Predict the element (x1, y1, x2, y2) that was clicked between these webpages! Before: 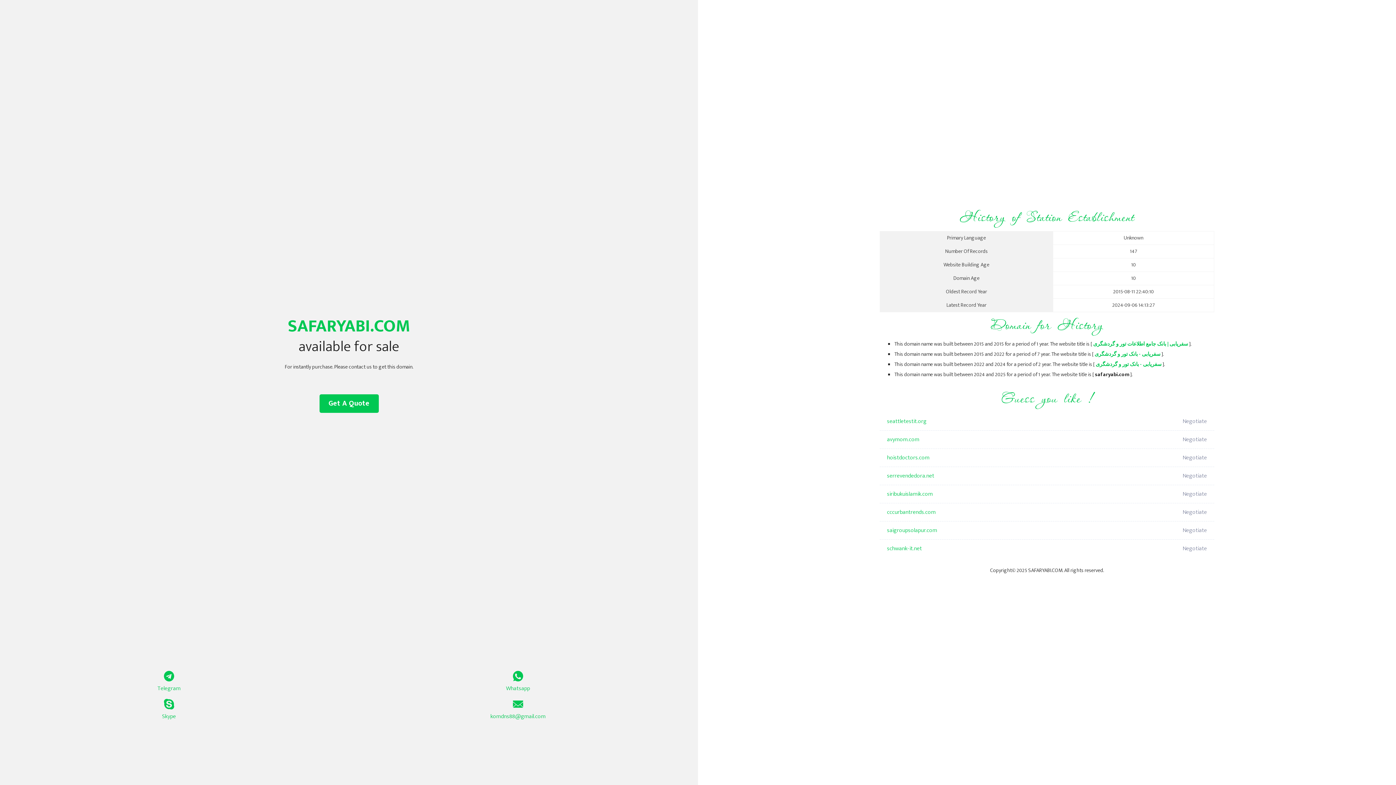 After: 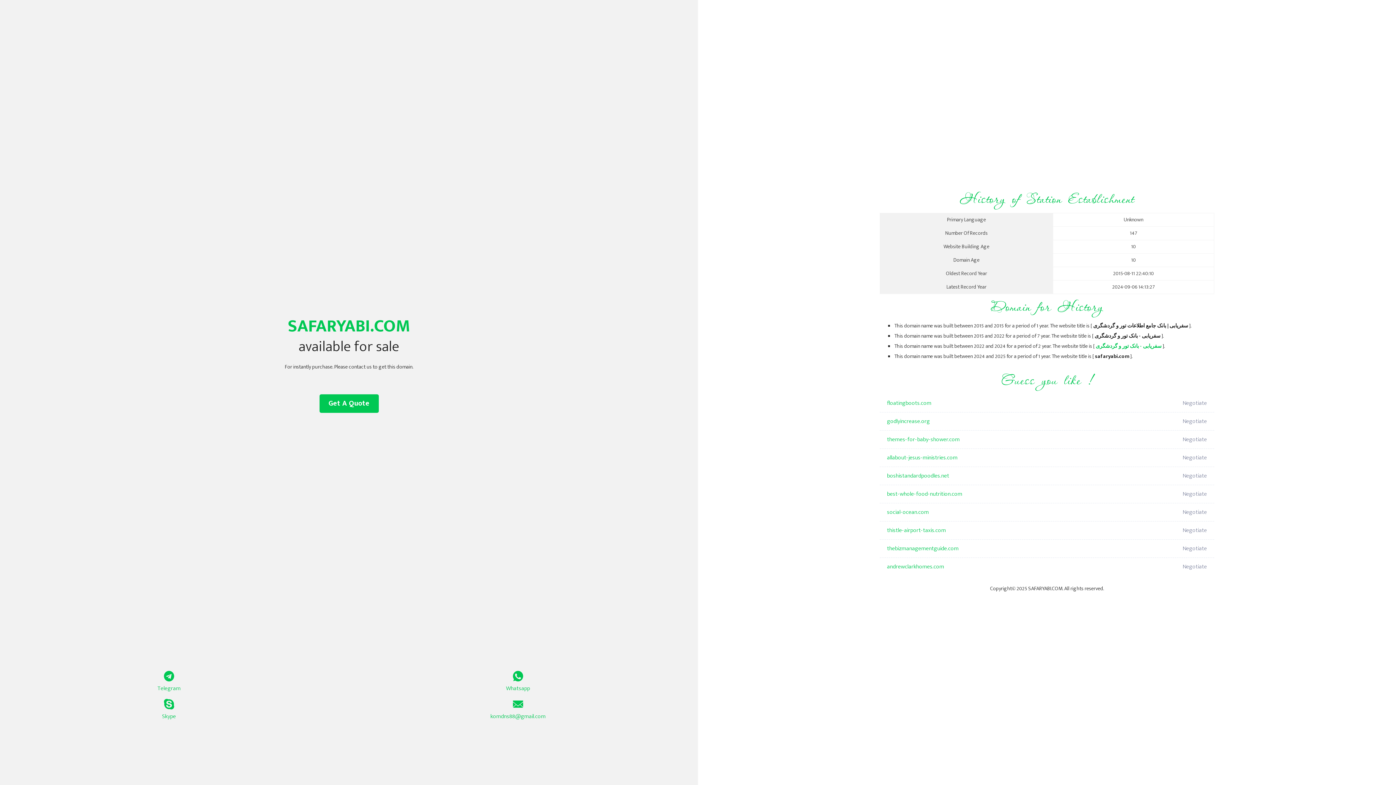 Action: label: سفریابی - بانک تور و گردشگری bbox: (1094, 350, 1160, 358)